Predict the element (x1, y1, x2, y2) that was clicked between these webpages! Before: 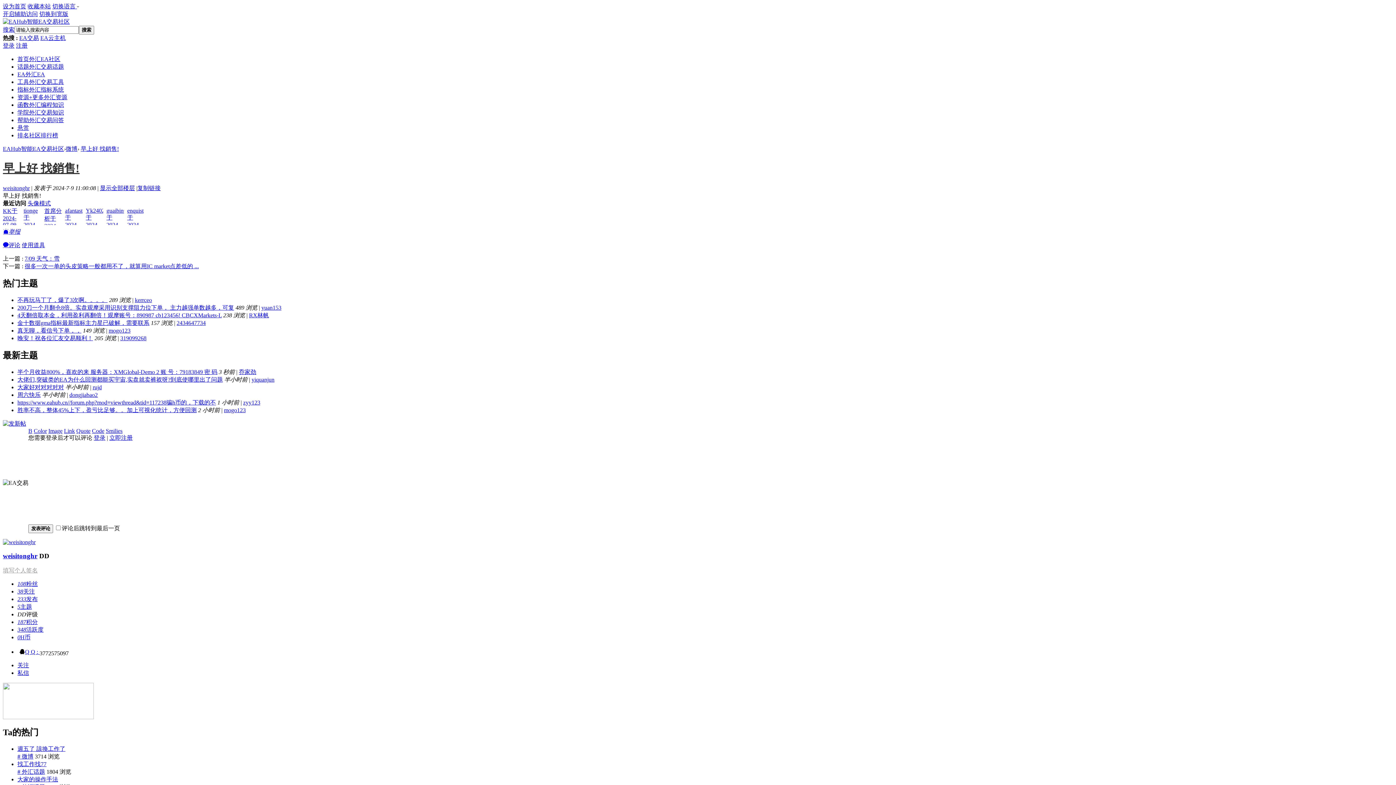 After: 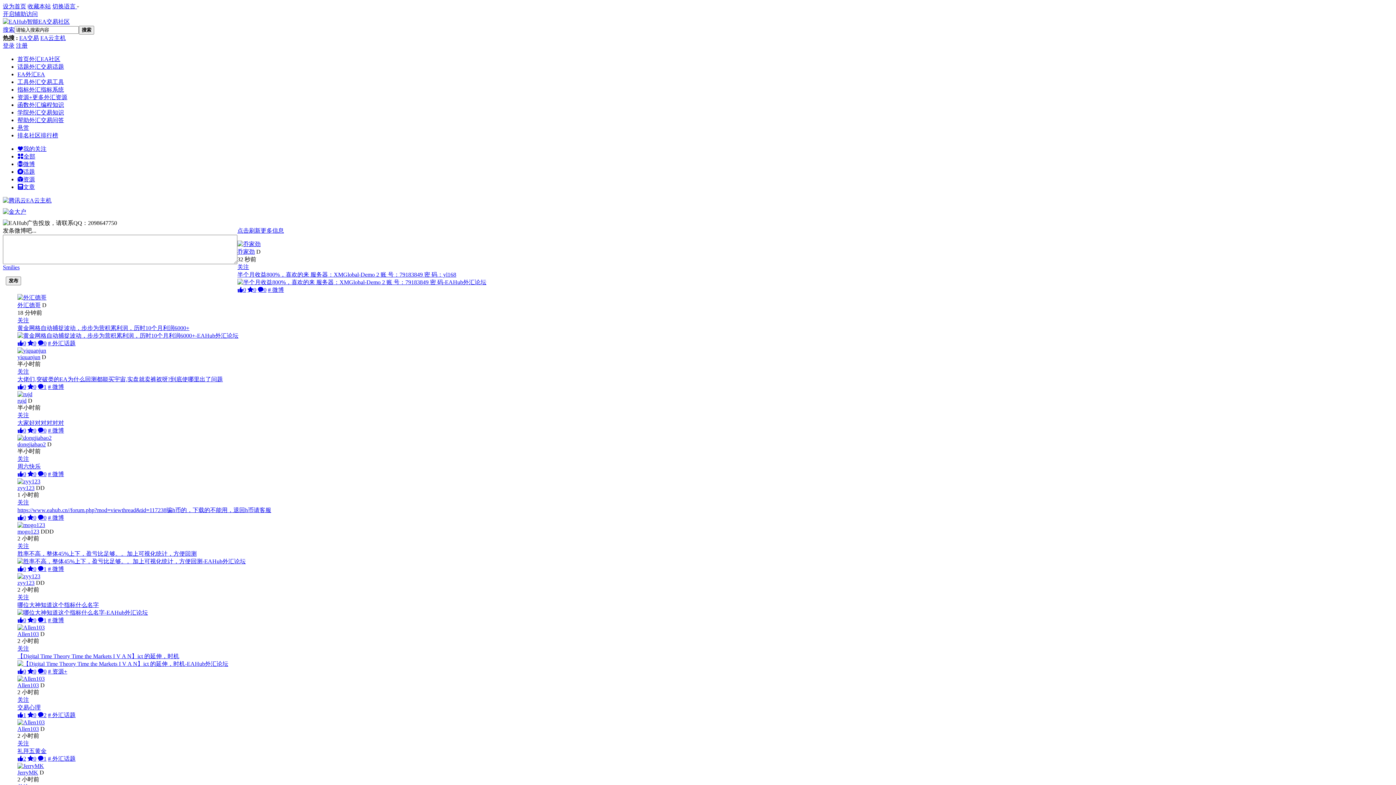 Action: bbox: (2, 18, 69, 24)